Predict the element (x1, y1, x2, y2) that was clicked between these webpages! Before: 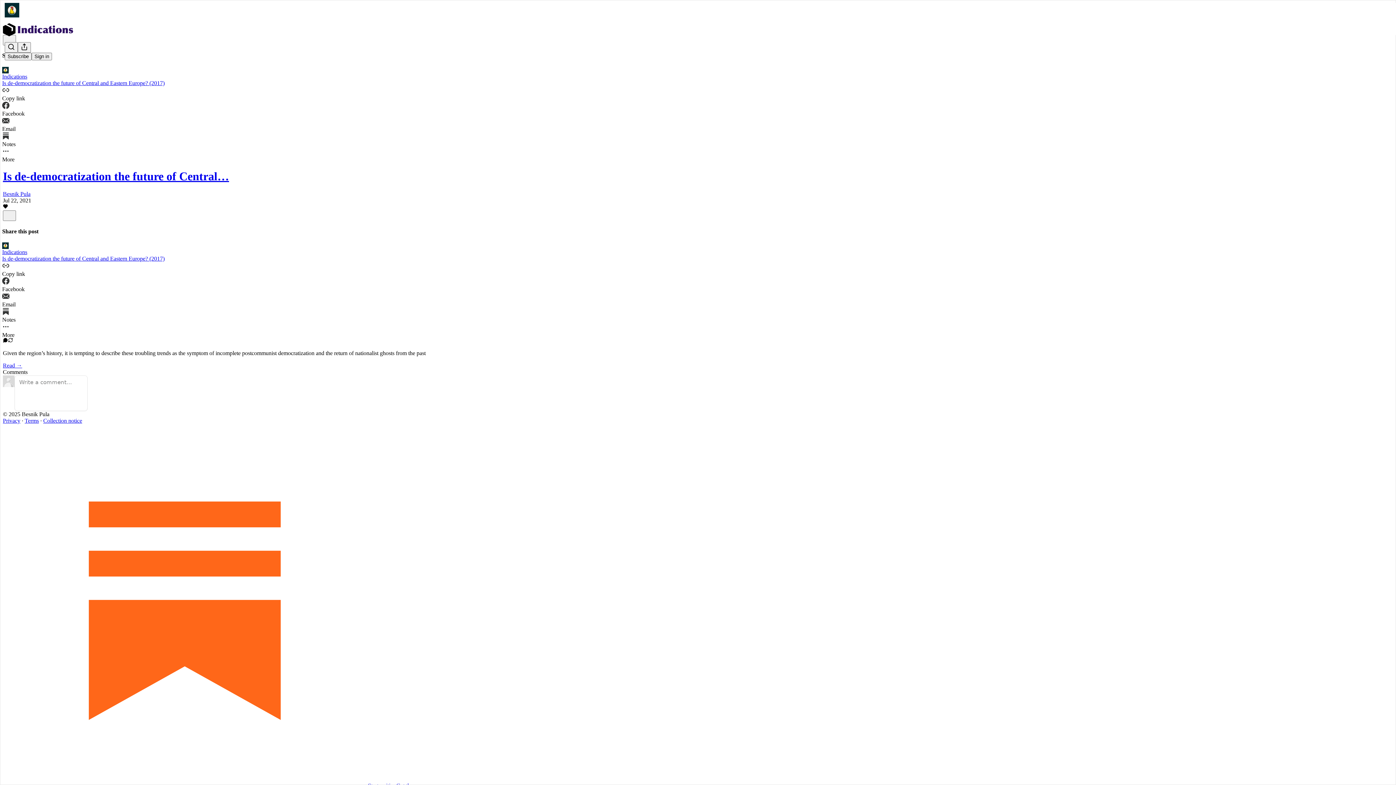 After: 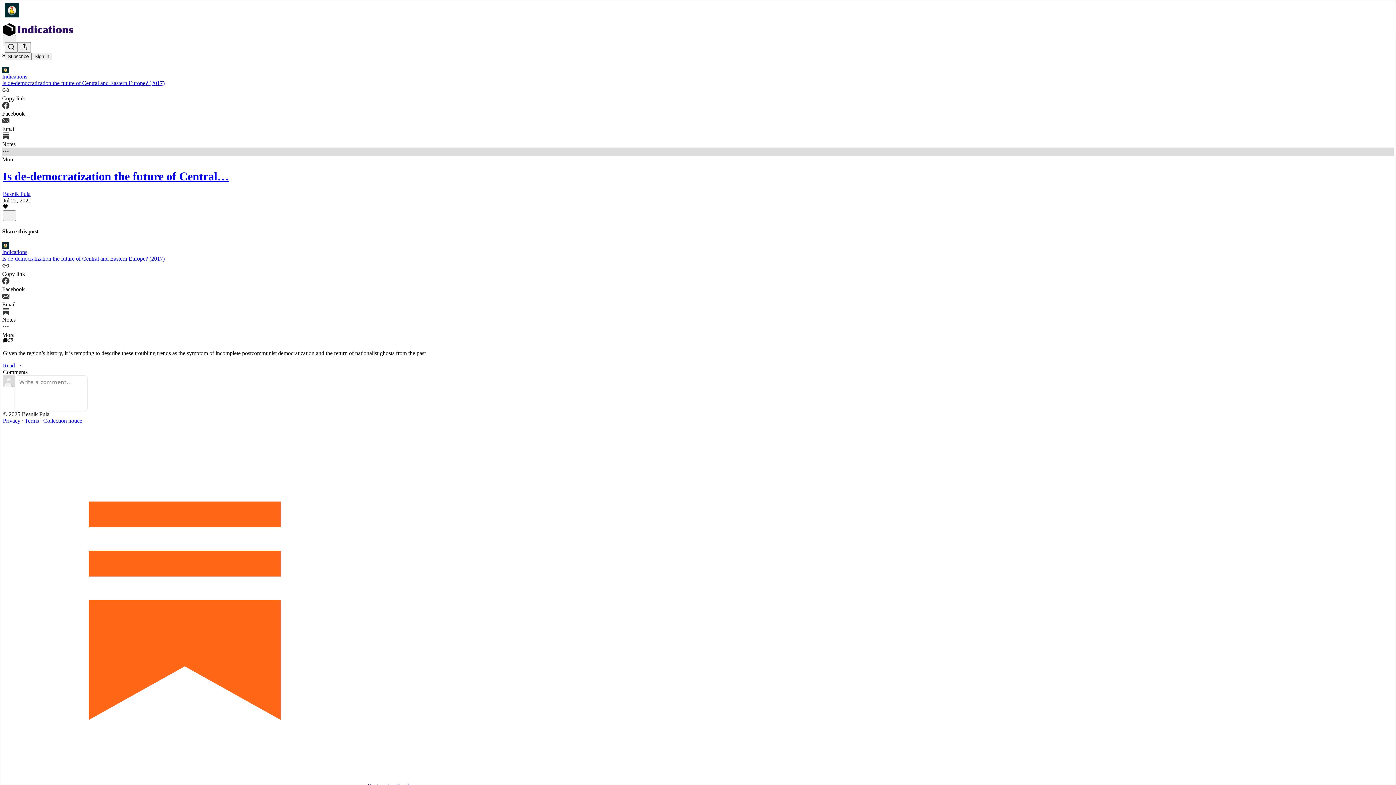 Action: bbox: (2, 147, 1394, 162) label: More